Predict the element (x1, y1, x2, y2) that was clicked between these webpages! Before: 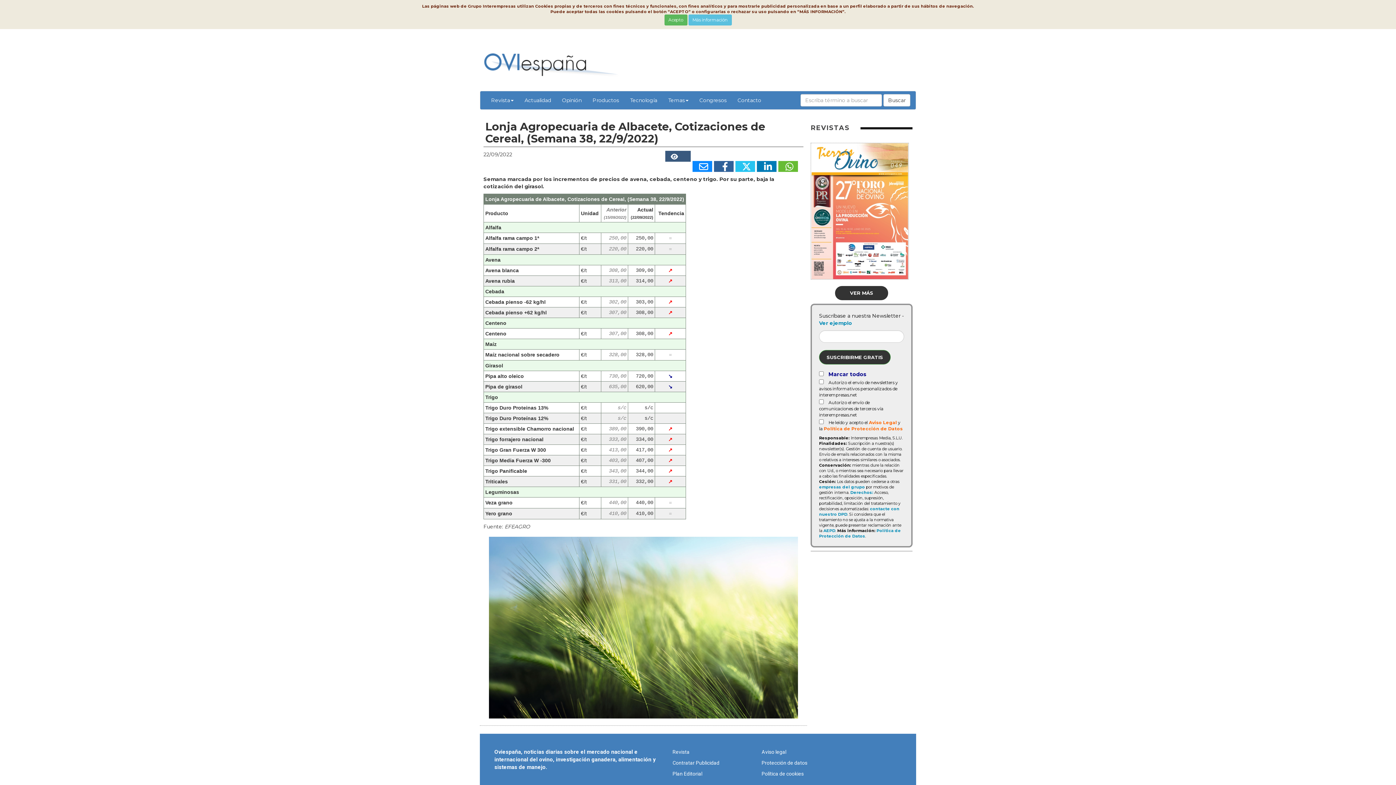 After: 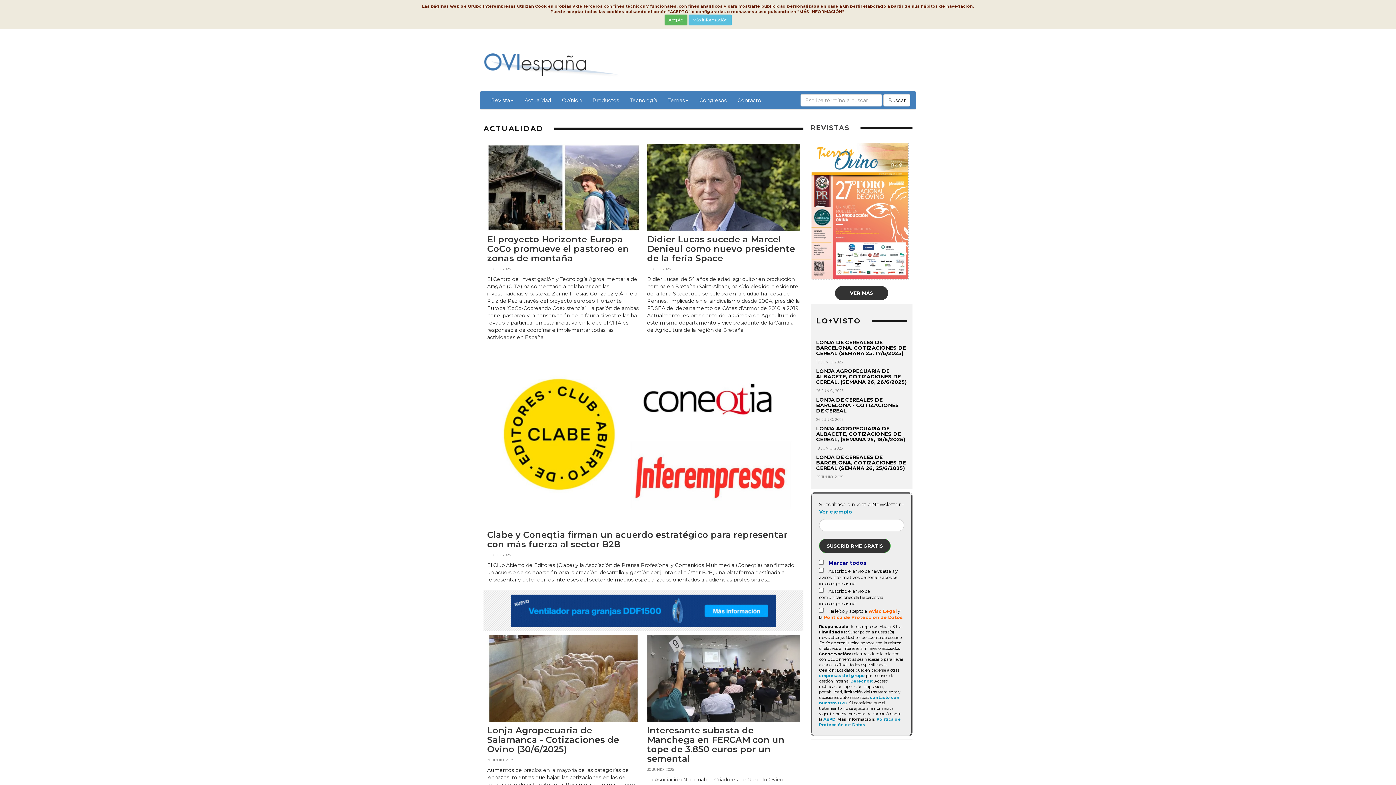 Action: bbox: (519, 91, 556, 109) label: Actualidad